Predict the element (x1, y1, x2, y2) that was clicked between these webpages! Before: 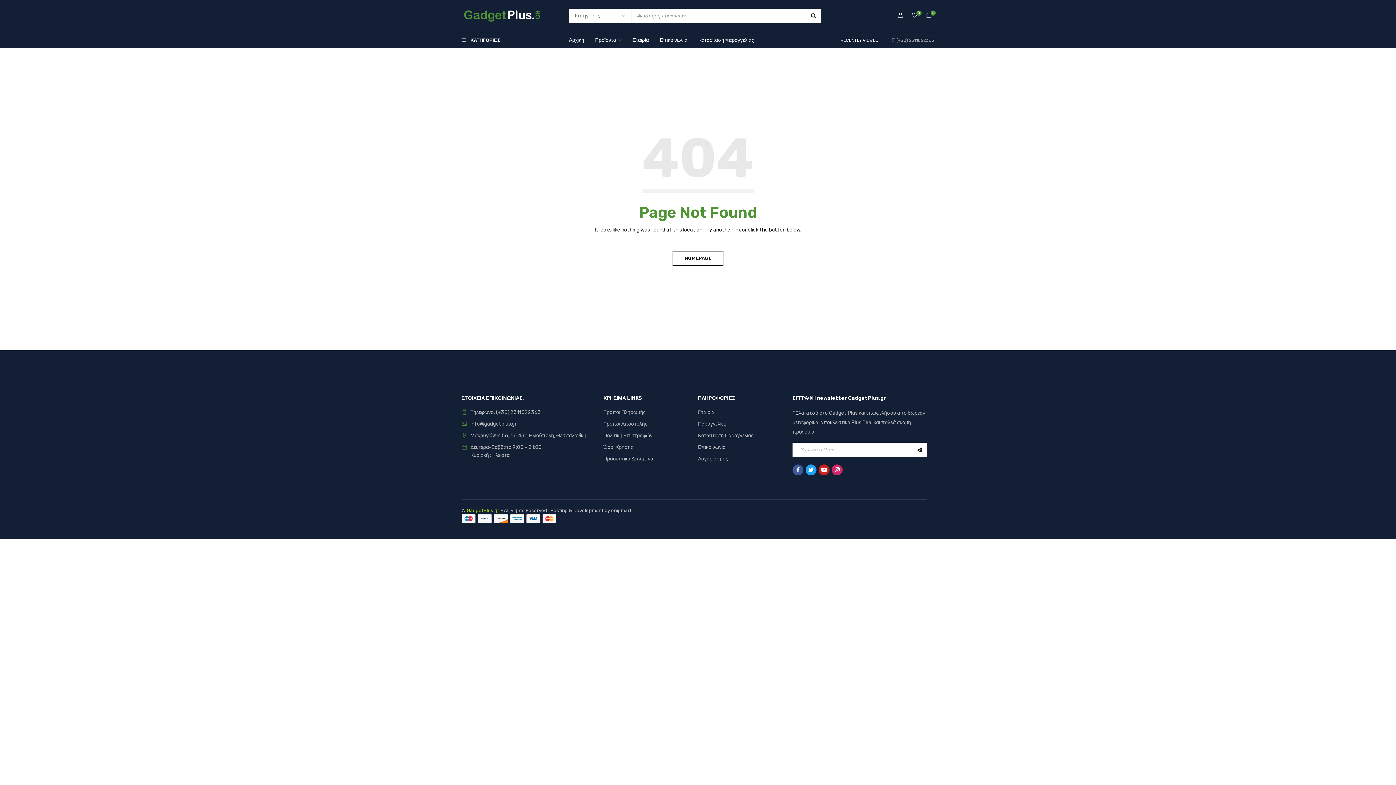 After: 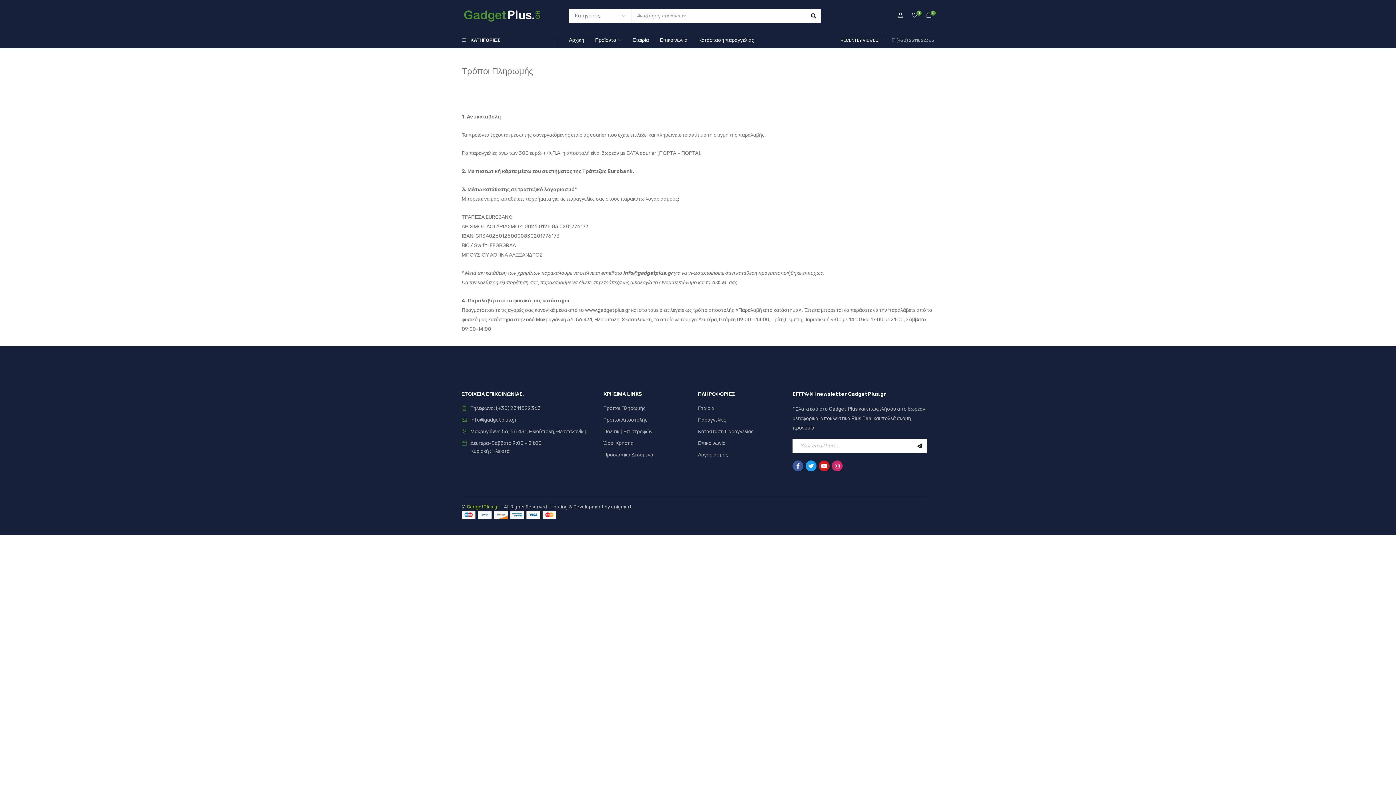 Action: bbox: (603, 409, 645, 415) label: Τρόποι Πληρωμής